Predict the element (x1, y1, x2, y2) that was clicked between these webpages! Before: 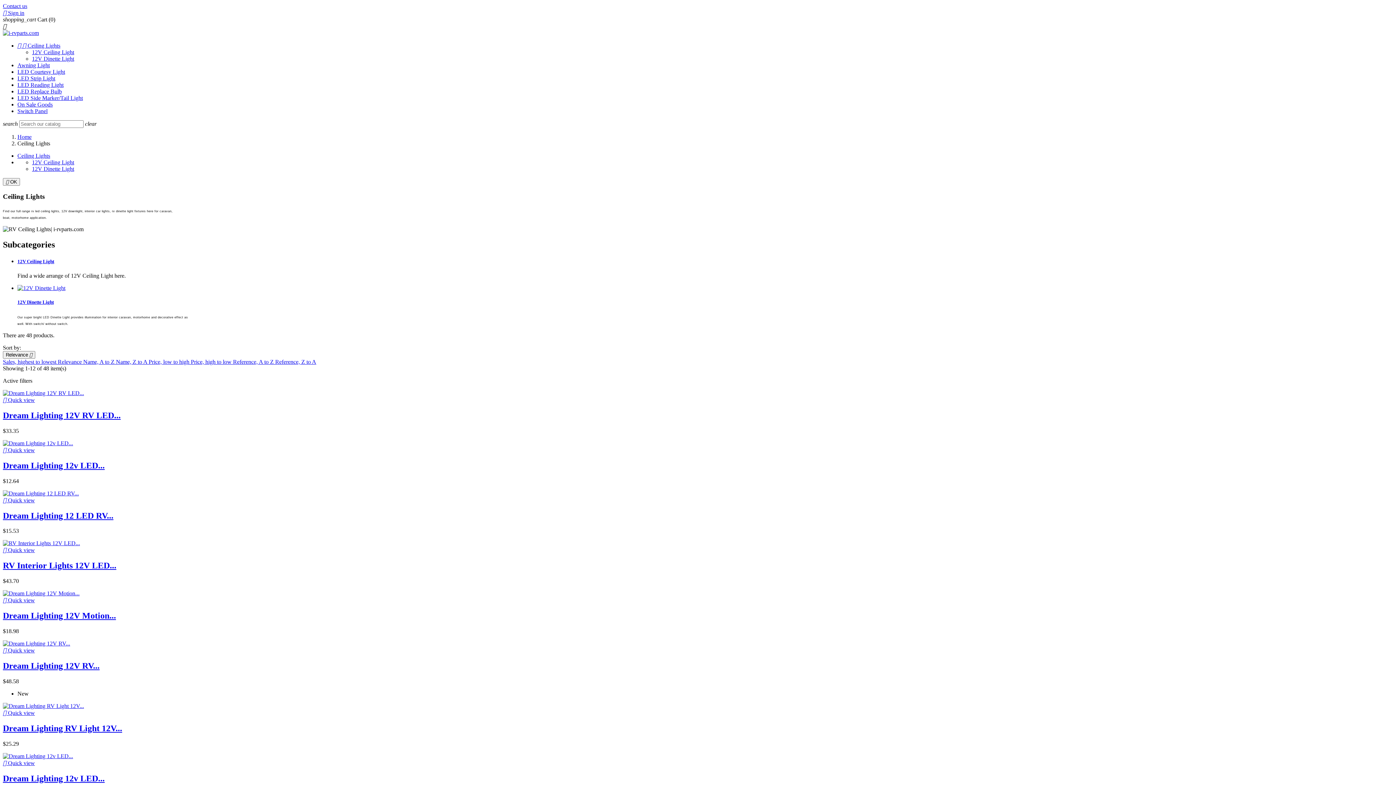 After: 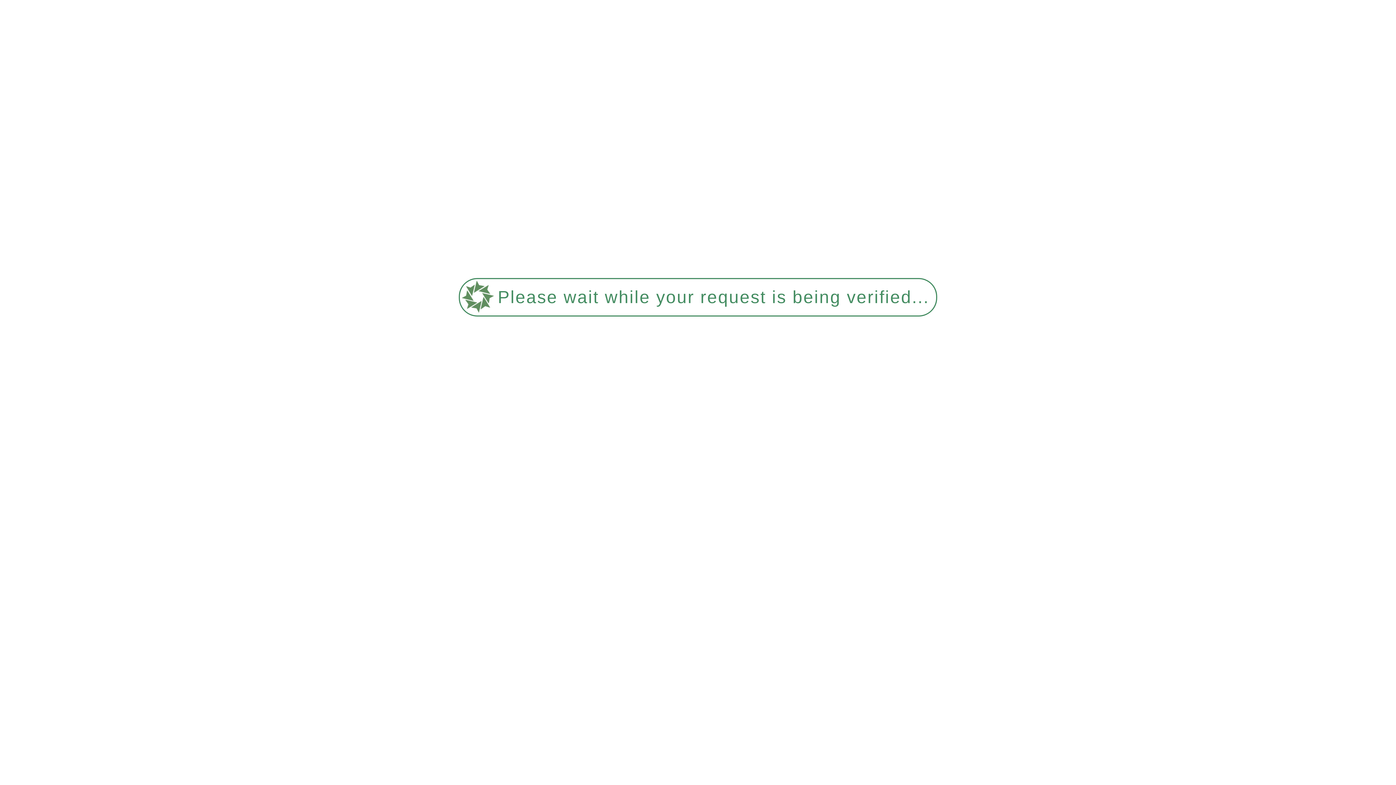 Action: bbox: (32, 159, 74, 165) label: 12V Ceiling Light